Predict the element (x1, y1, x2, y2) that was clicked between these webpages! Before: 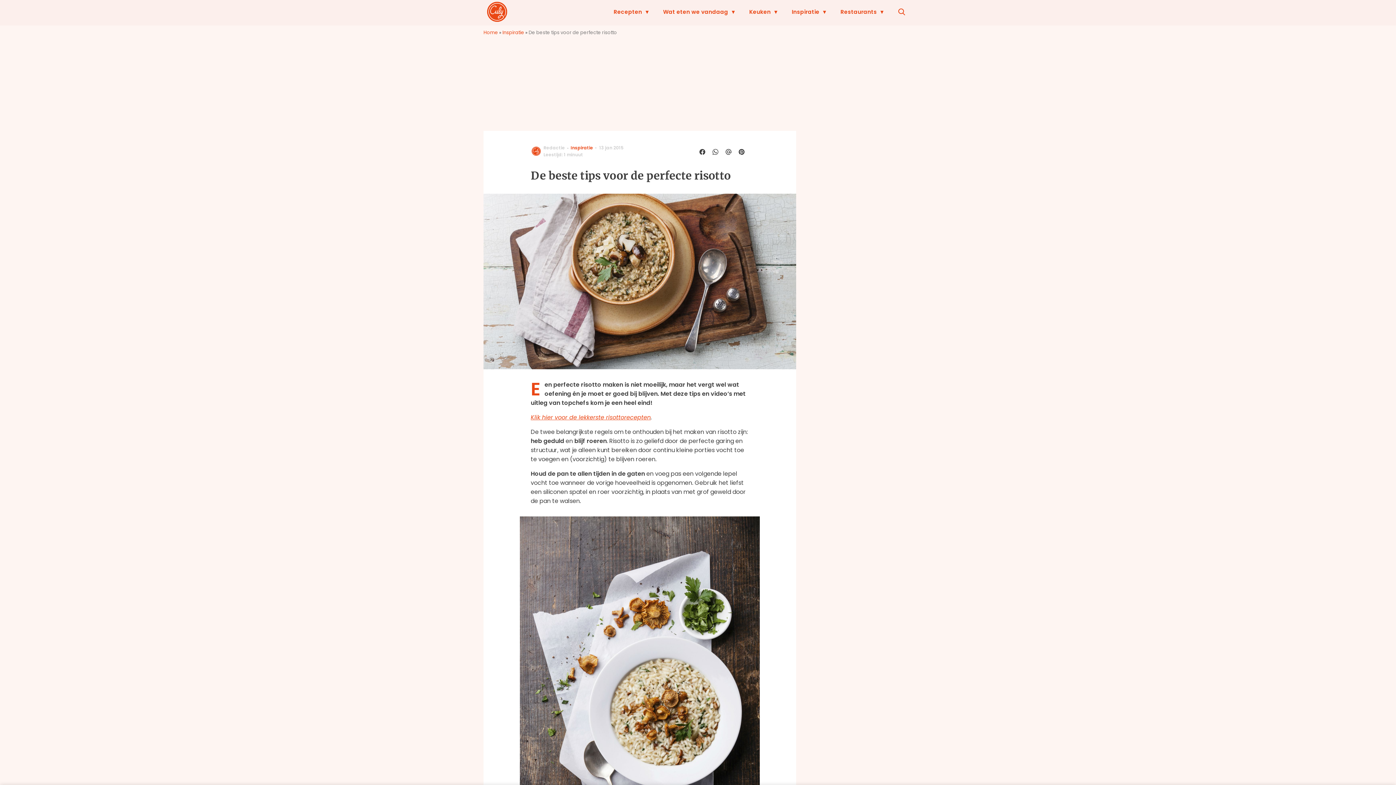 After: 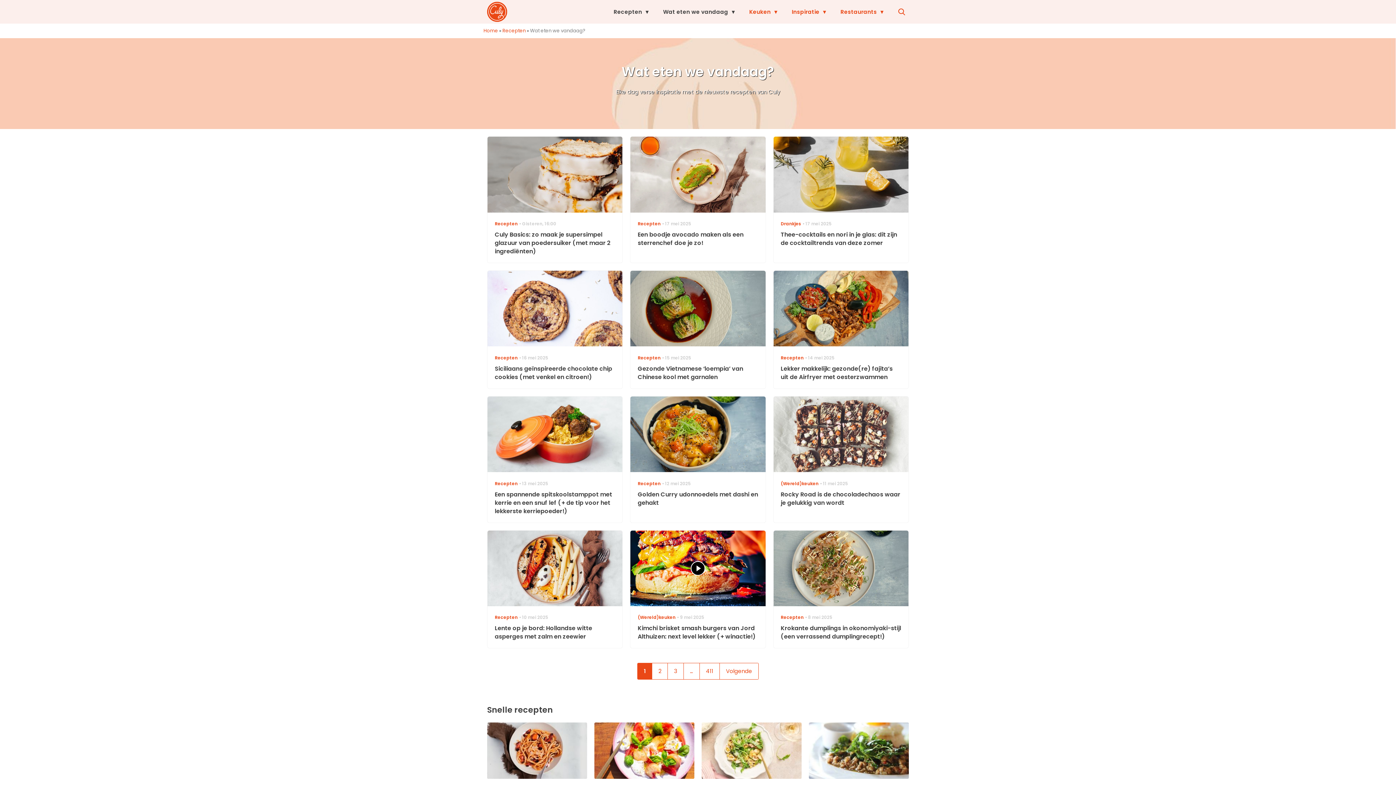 Action: bbox: (659, 0, 738, 23) label: Wat eten we vandaag